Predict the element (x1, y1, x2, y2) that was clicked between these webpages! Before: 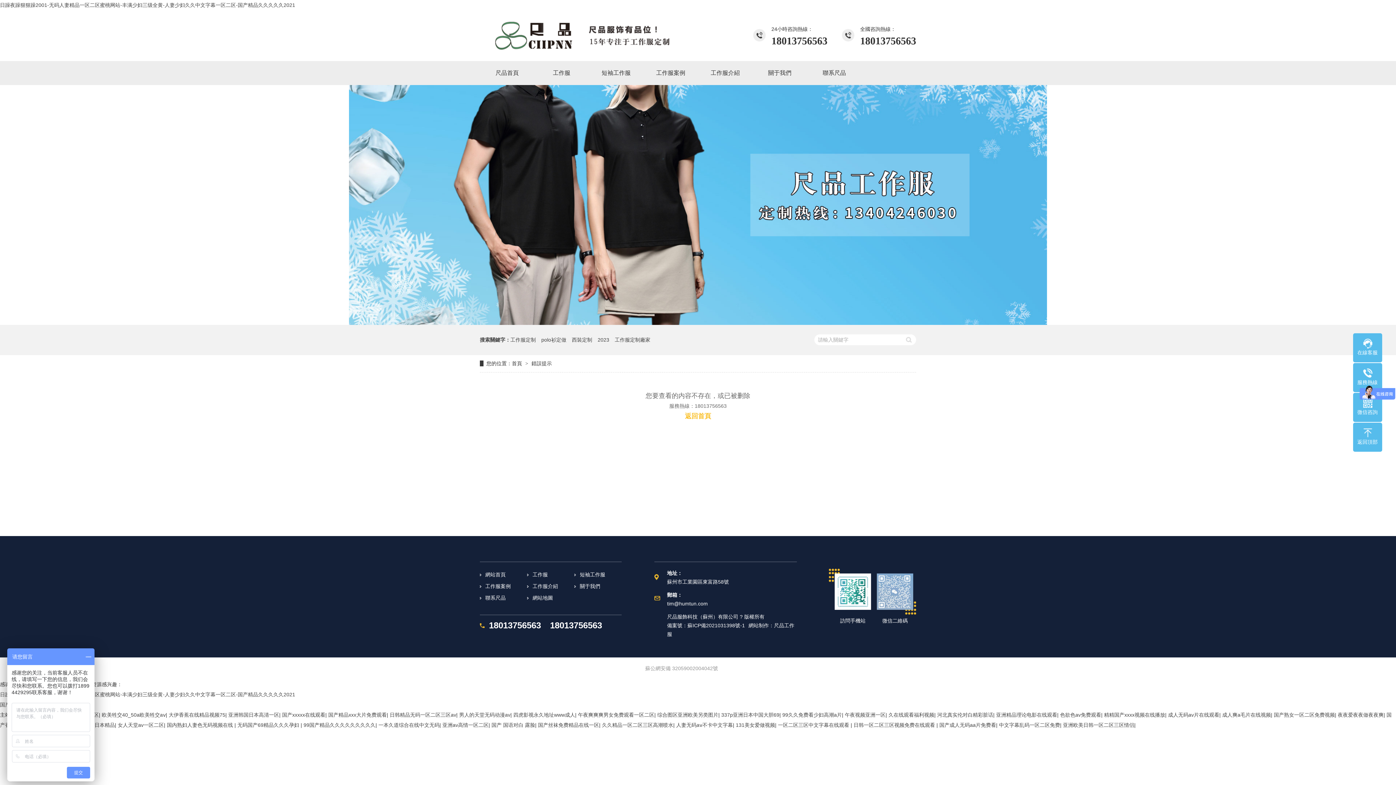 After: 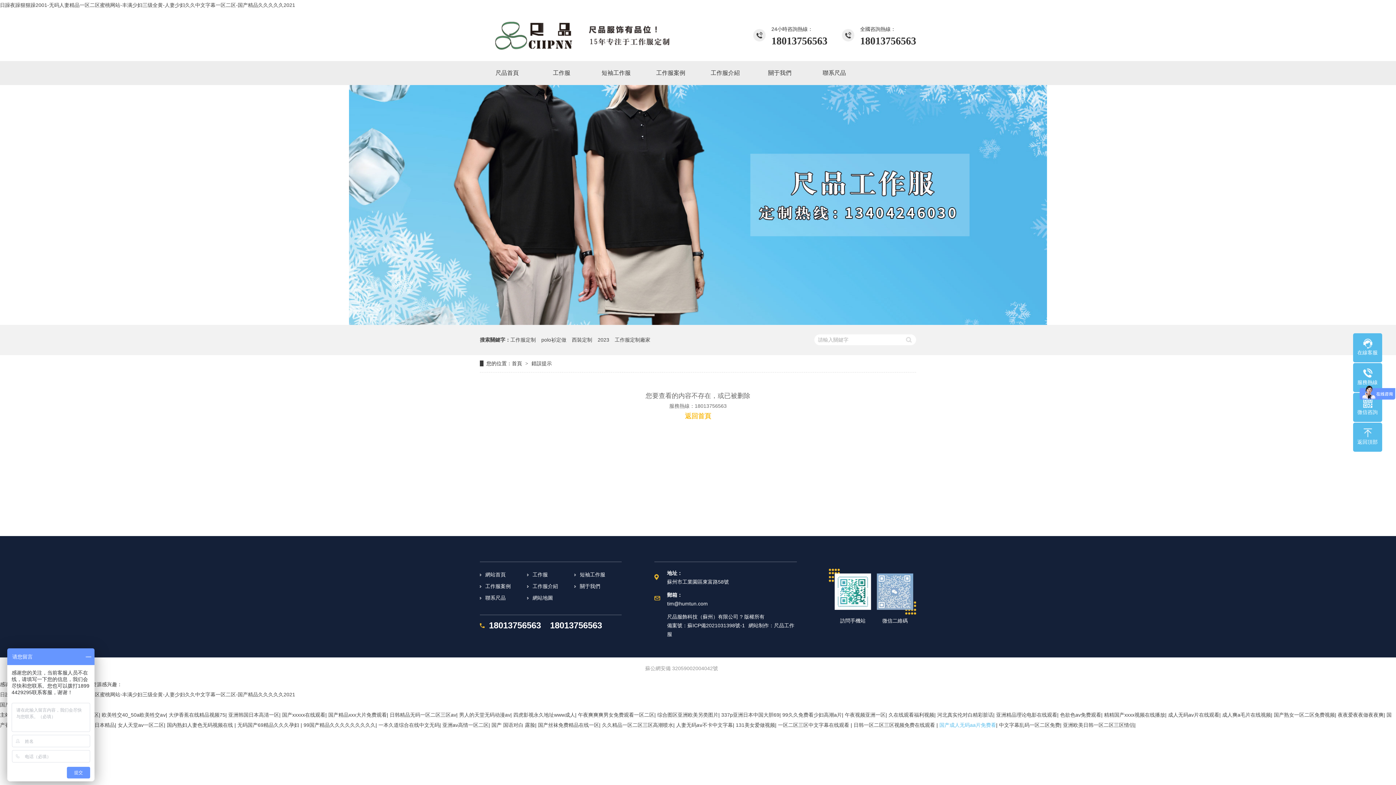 Action: bbox: (939, 722, 996, 728) label: 国产成人无码aa片免费看